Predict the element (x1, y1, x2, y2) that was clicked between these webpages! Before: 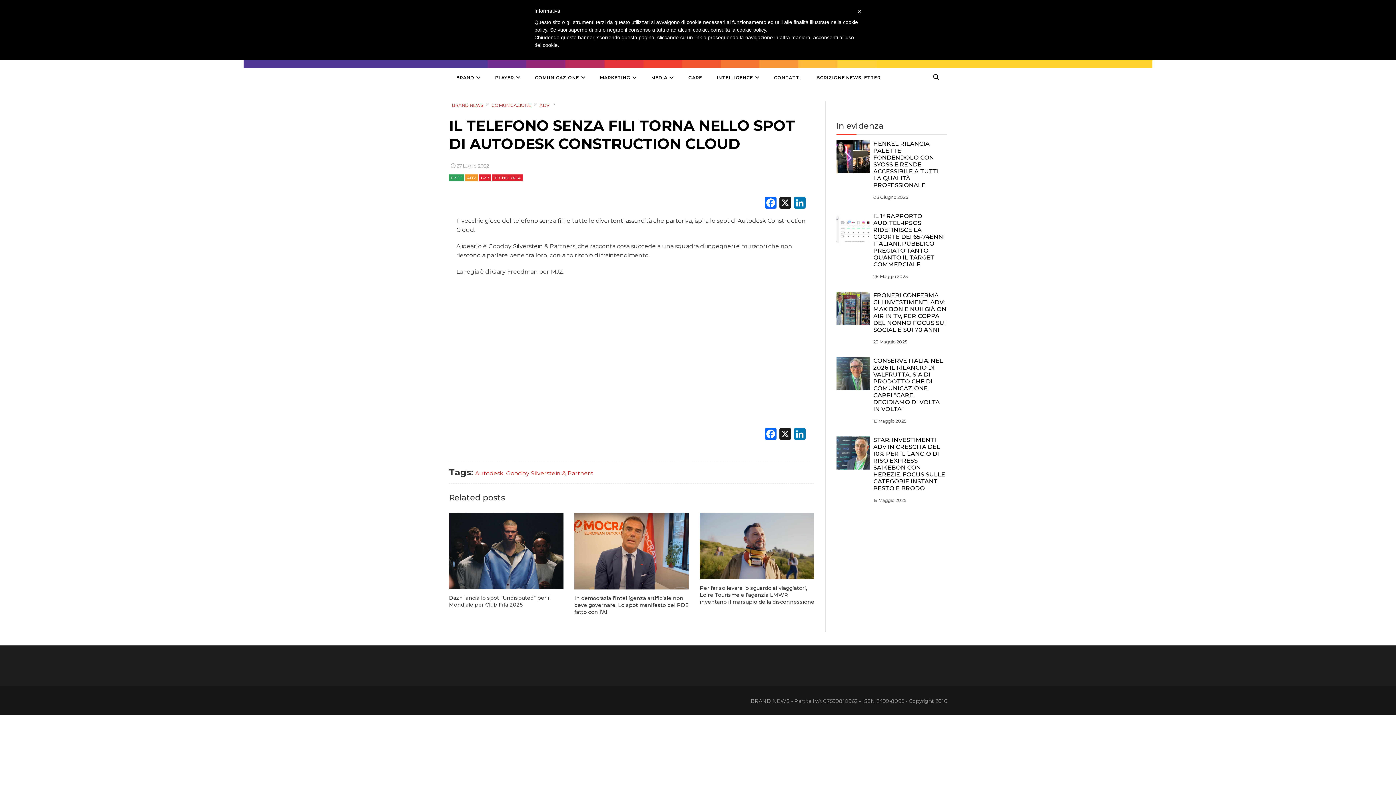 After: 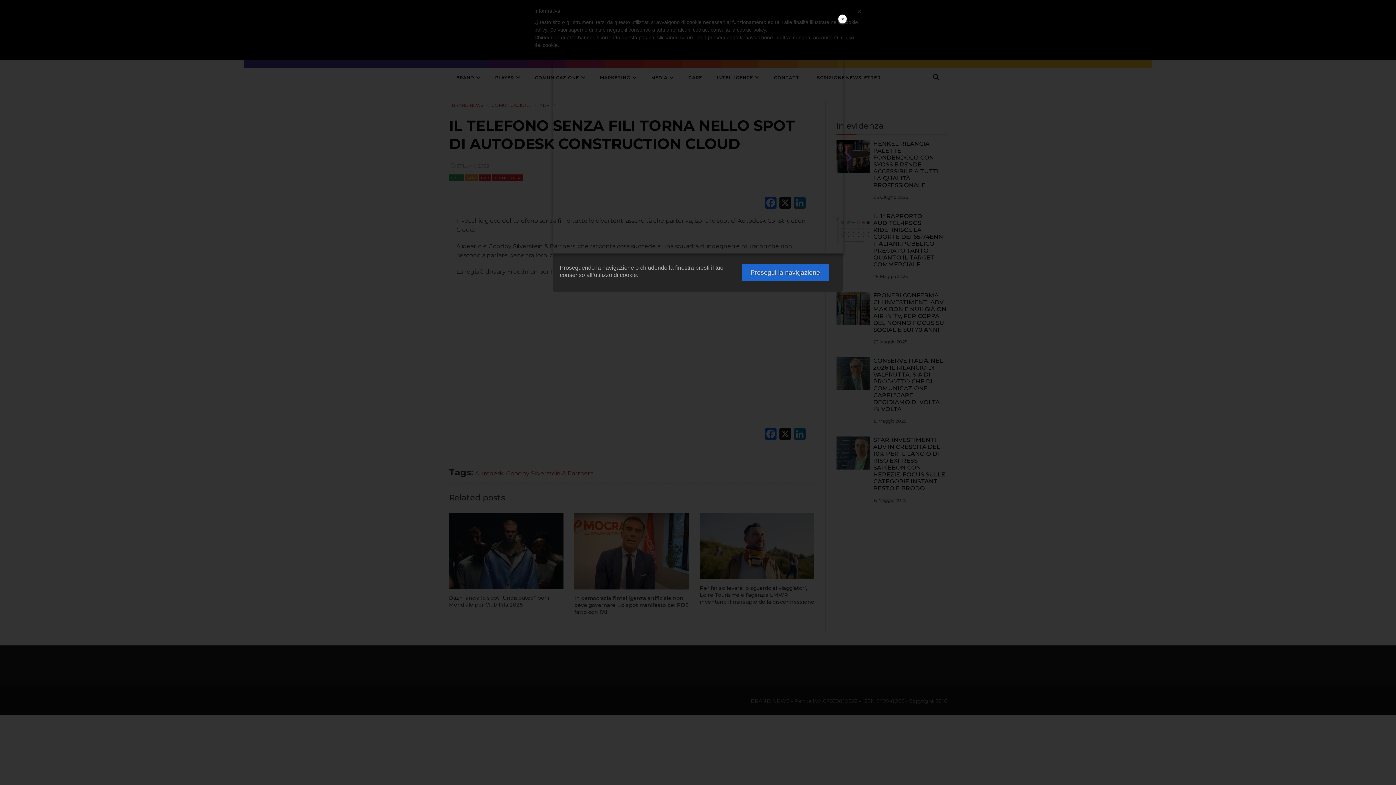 Action: bbox: (737, 26, 766, 32) label: cookie policy